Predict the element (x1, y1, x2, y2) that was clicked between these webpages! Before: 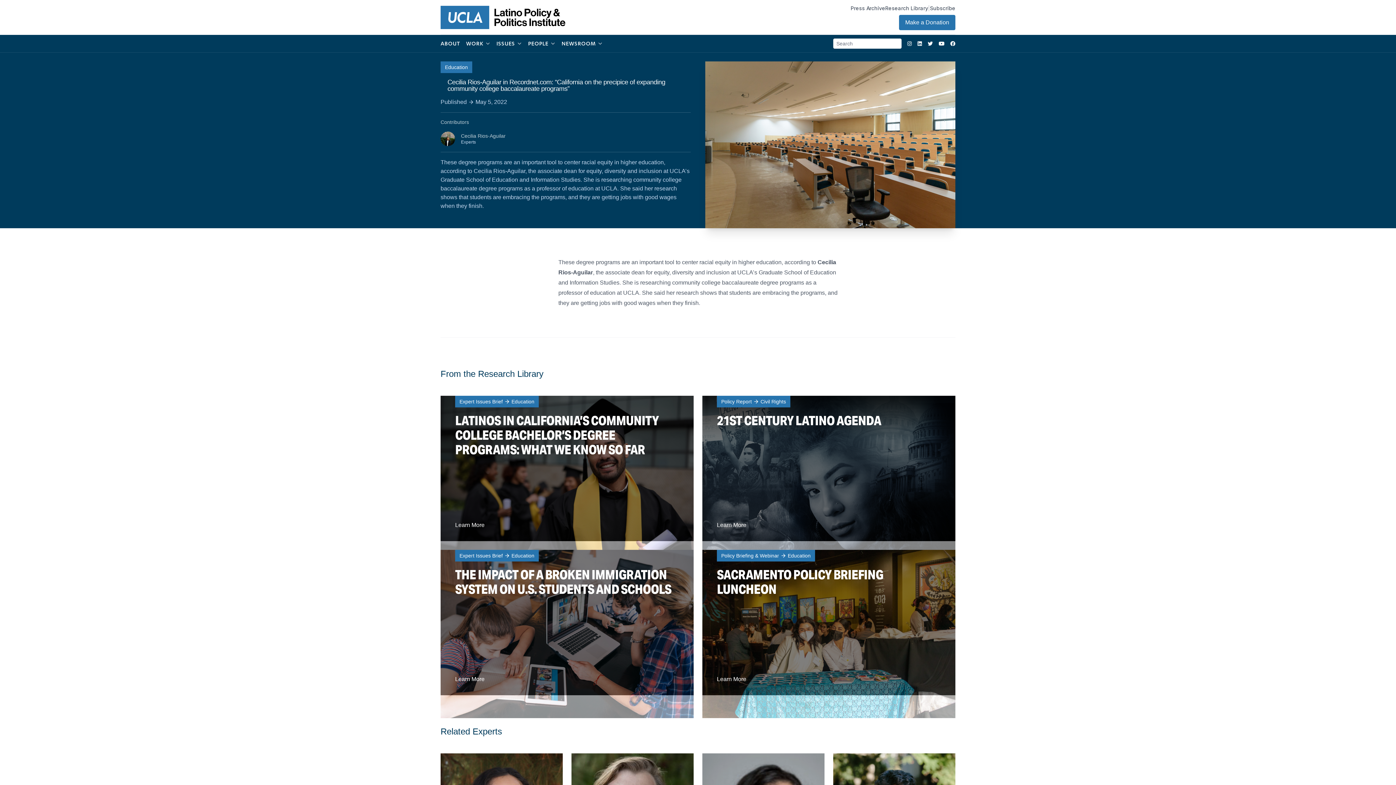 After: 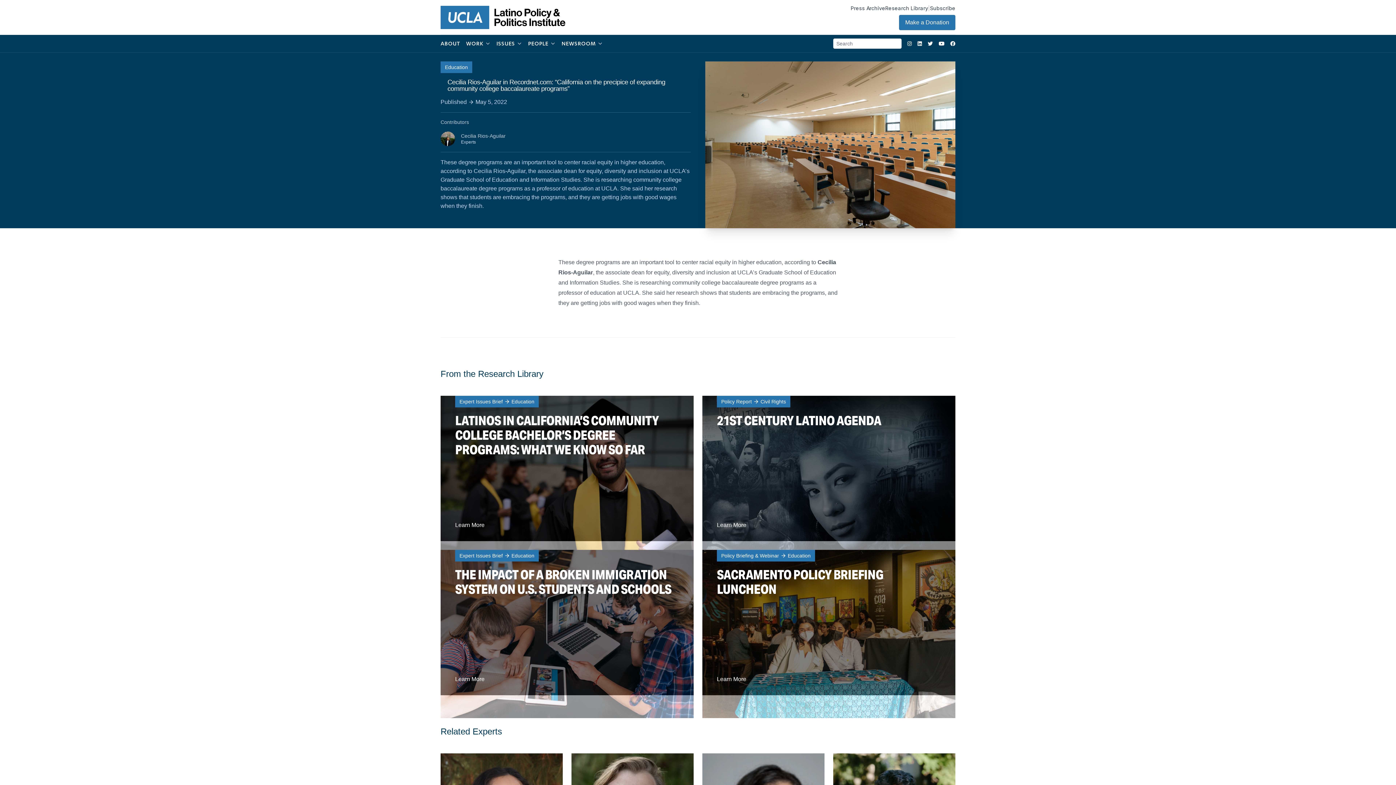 Action: bbox: (939, 40, 944, 46) label: Youtube